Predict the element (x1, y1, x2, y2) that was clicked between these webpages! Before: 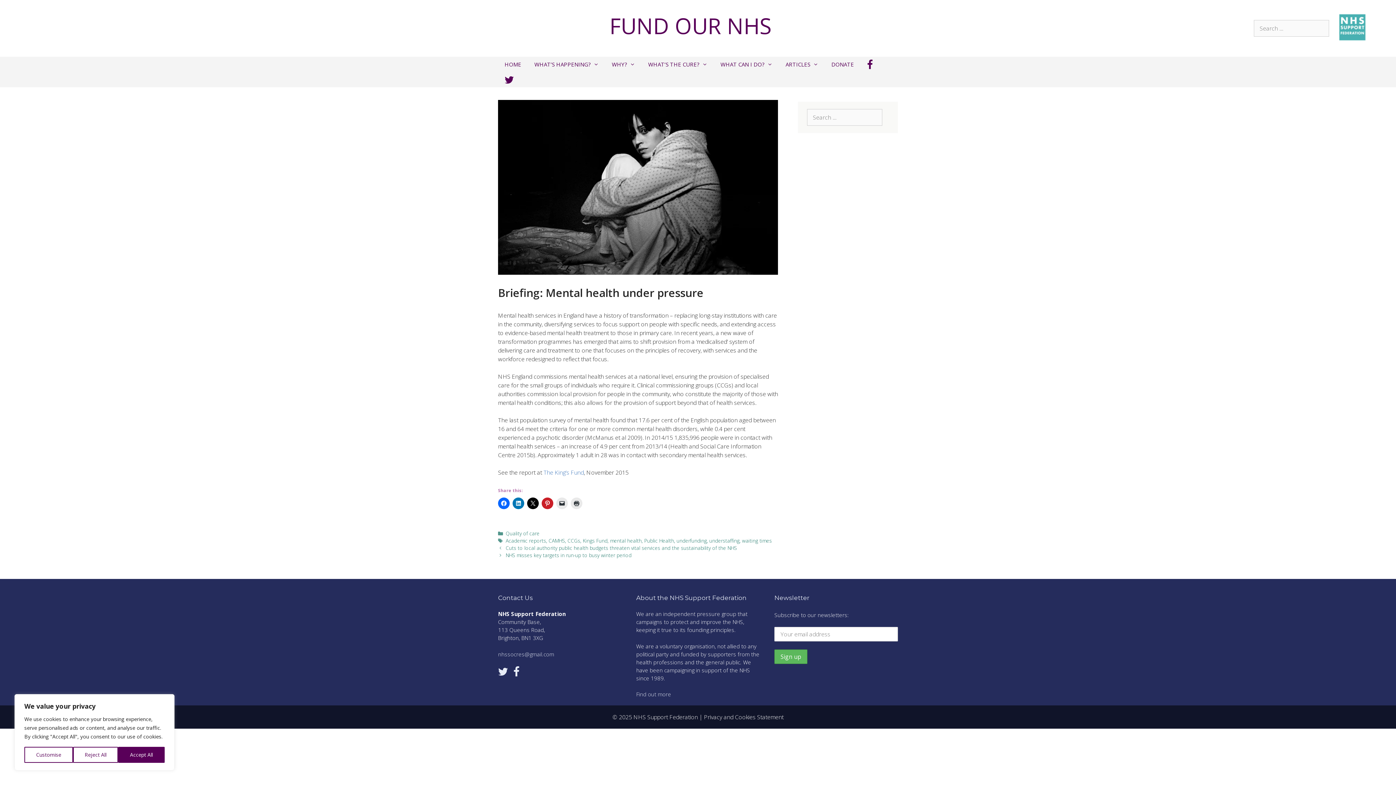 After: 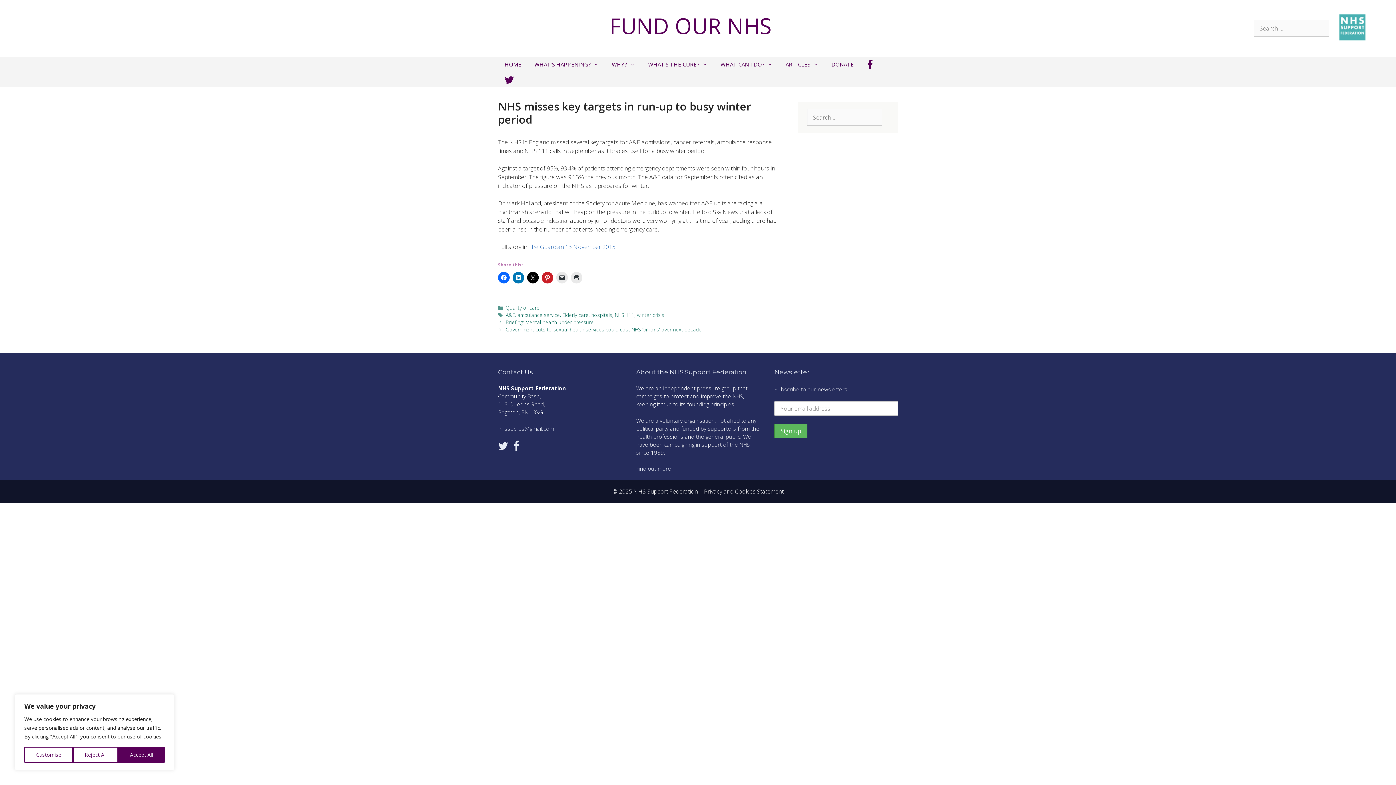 Action: label: NHS misses key targets in run-up to busy winter period bbox: (505, 552, 631, 559)